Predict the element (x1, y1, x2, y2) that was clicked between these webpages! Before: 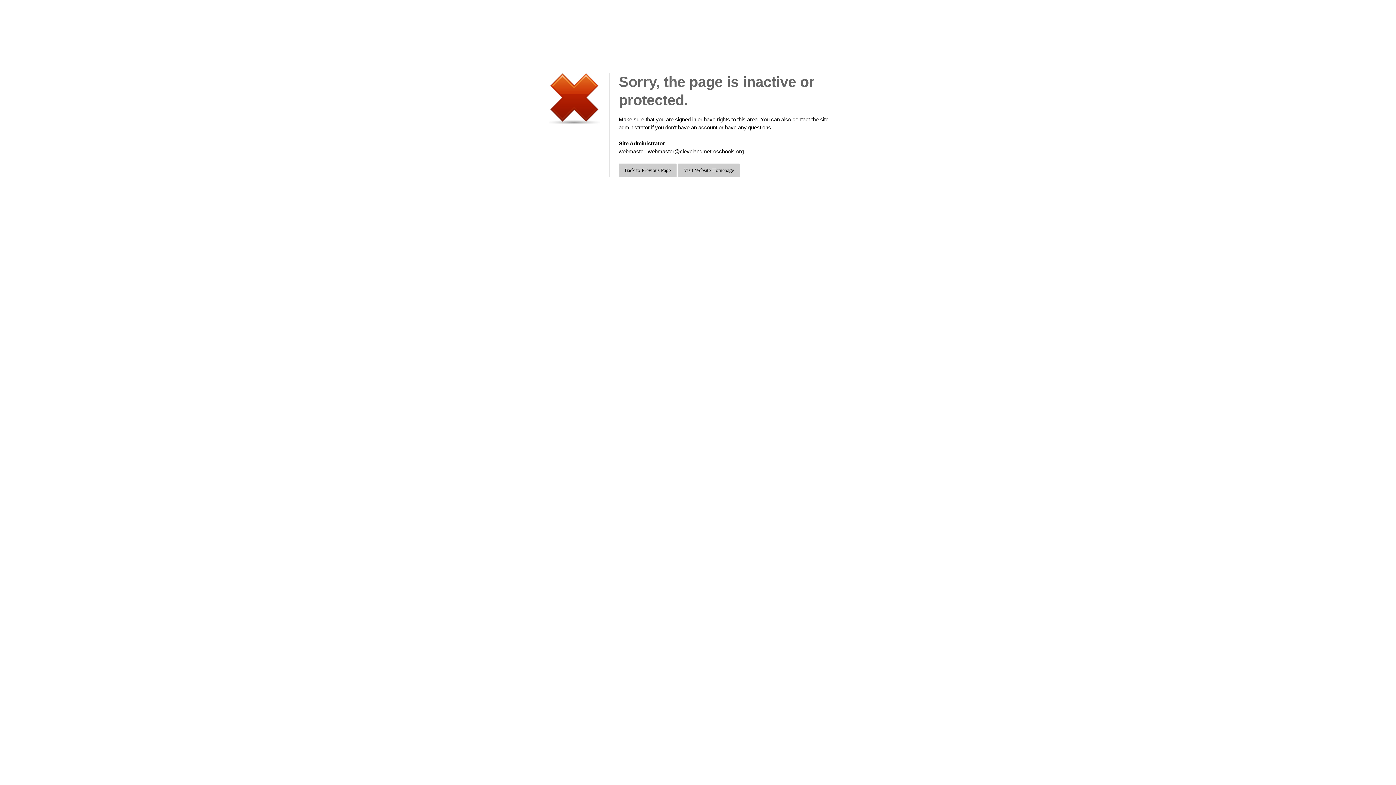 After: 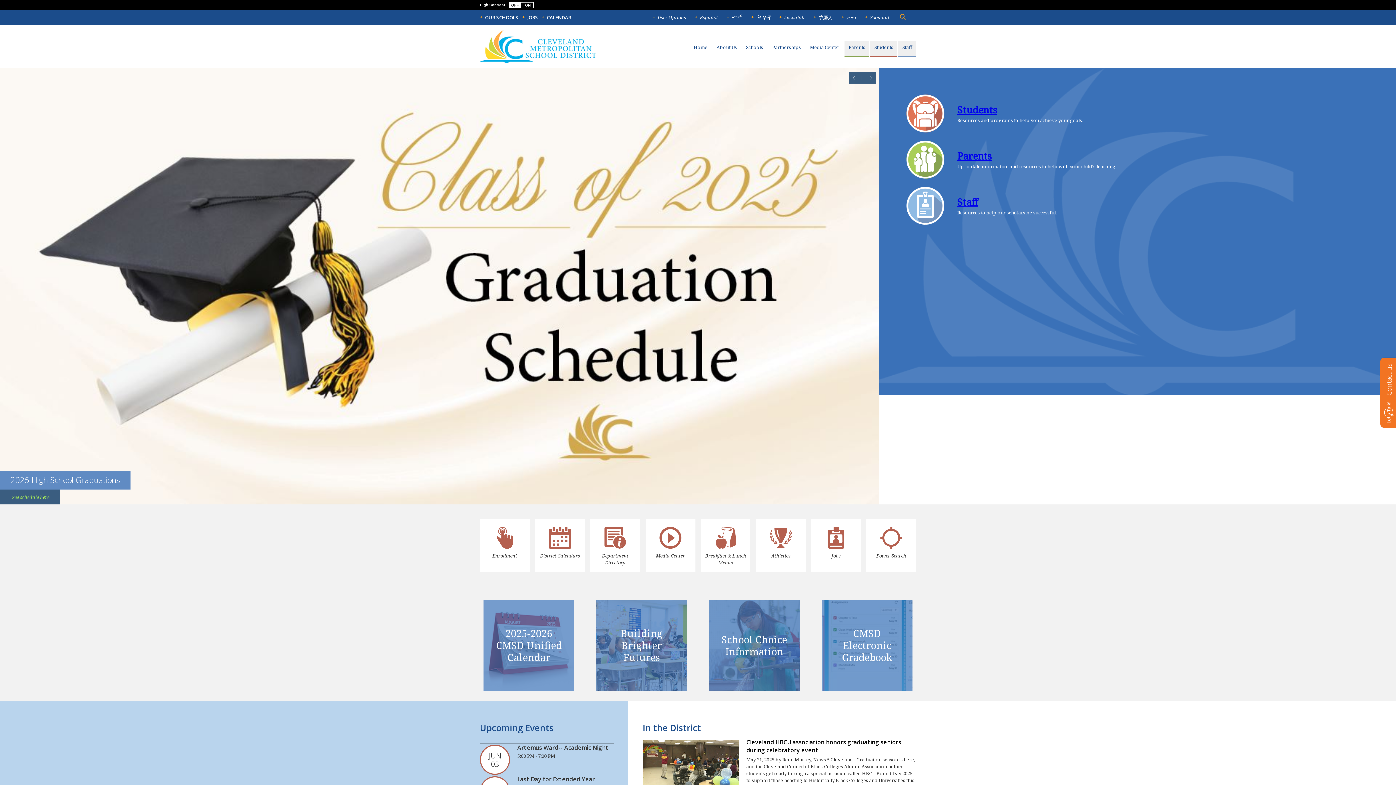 Action: label: Visit Website Homepage bbox: (678, 163, 740, 177)